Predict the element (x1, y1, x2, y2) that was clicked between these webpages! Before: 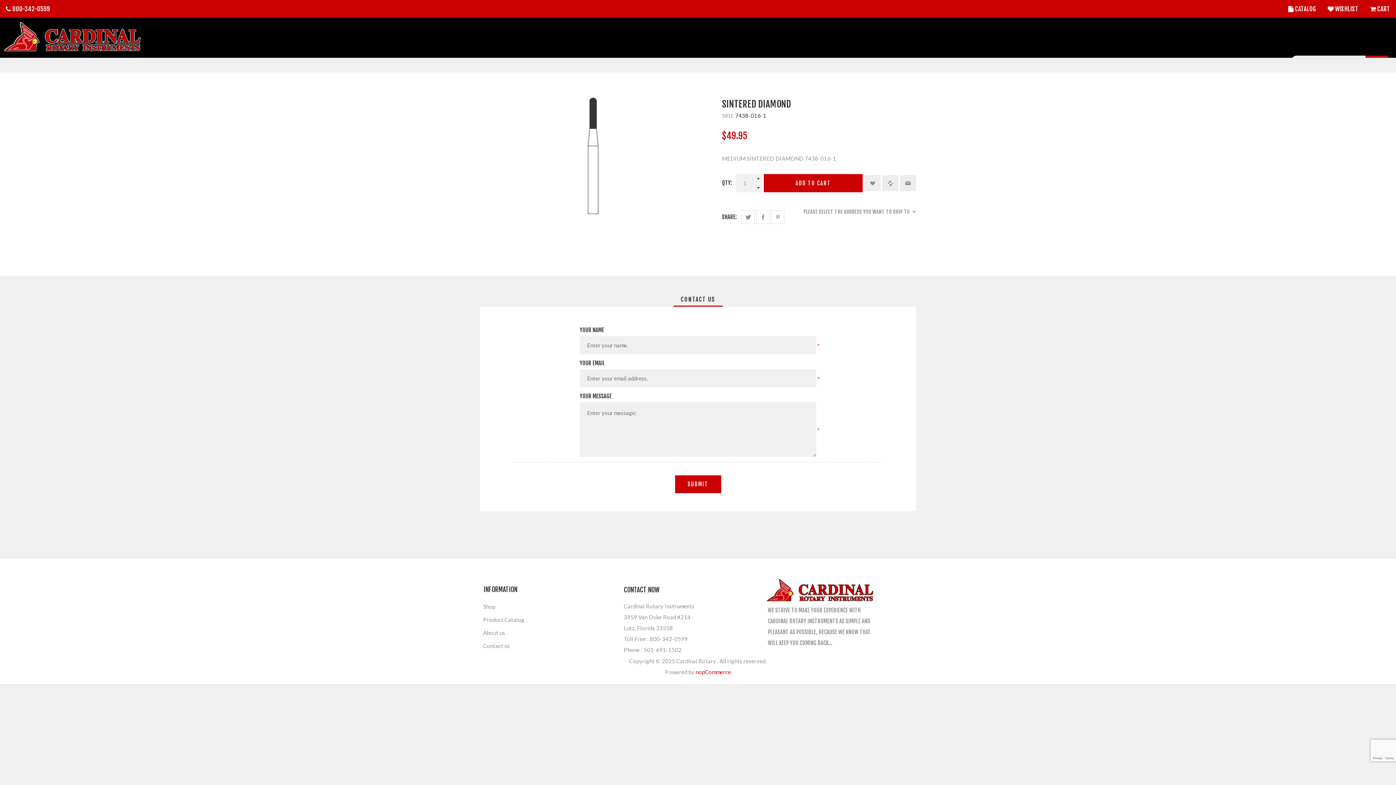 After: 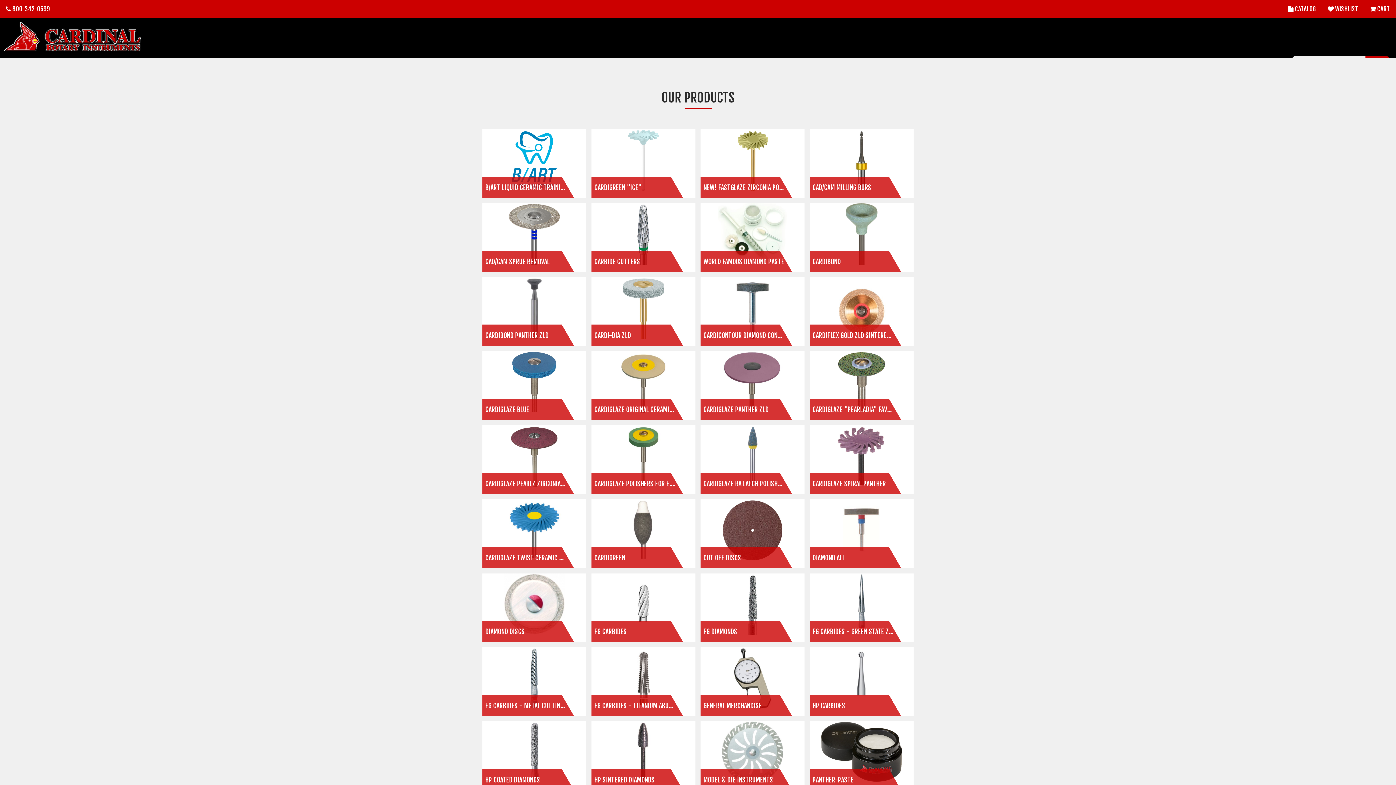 Action: bbox: (480, 600, 589, 613) label: Shop